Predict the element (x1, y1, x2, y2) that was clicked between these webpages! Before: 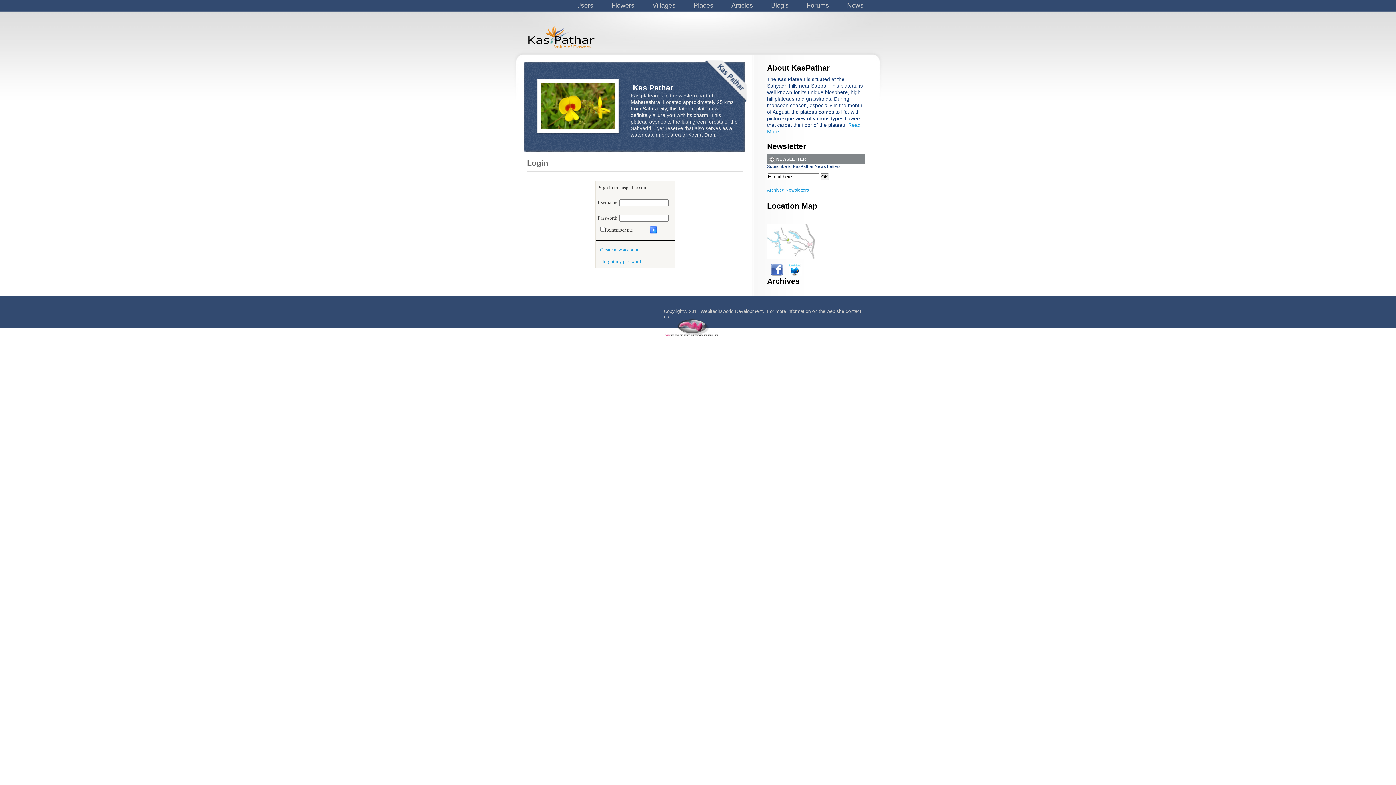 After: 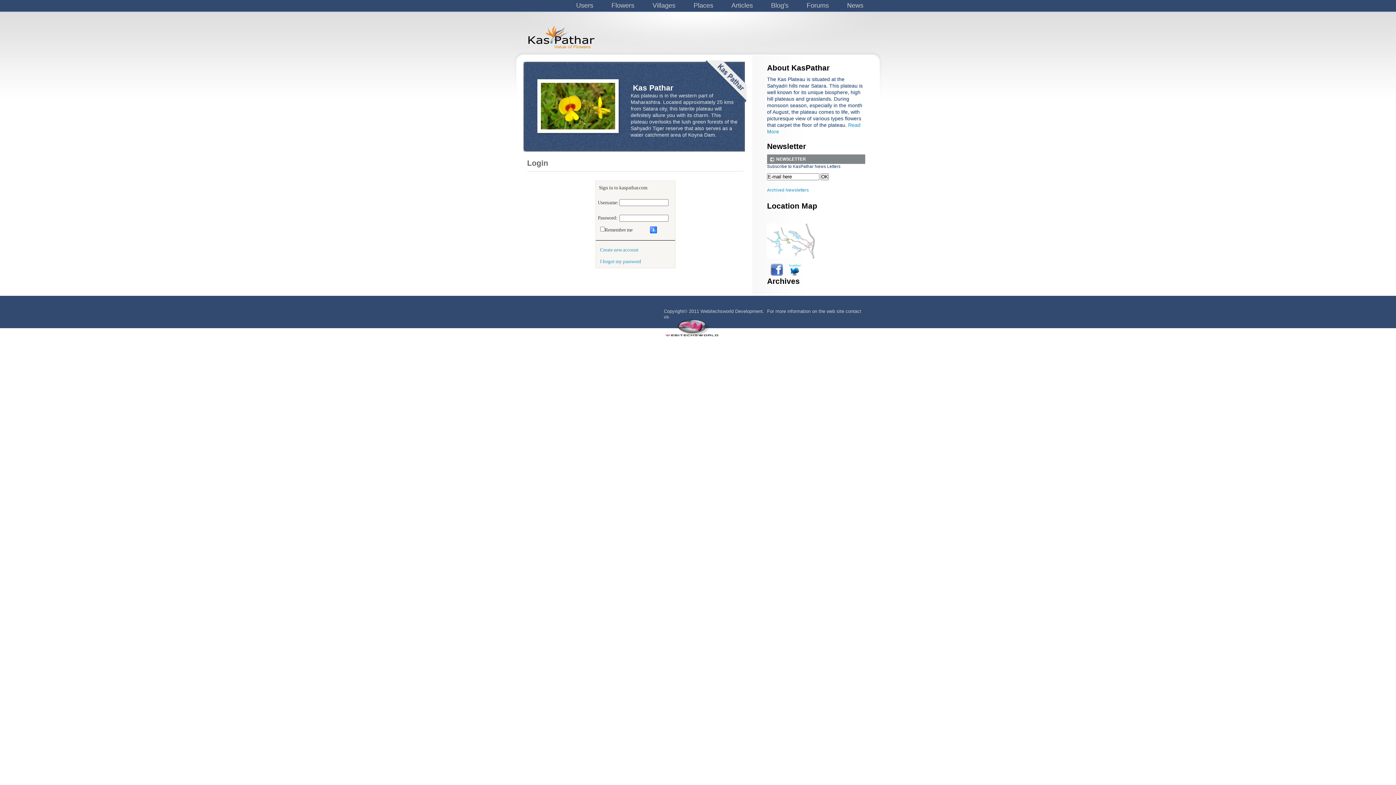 Action: bbox: (767, 187, 809, 192) label: Archived Newsletters